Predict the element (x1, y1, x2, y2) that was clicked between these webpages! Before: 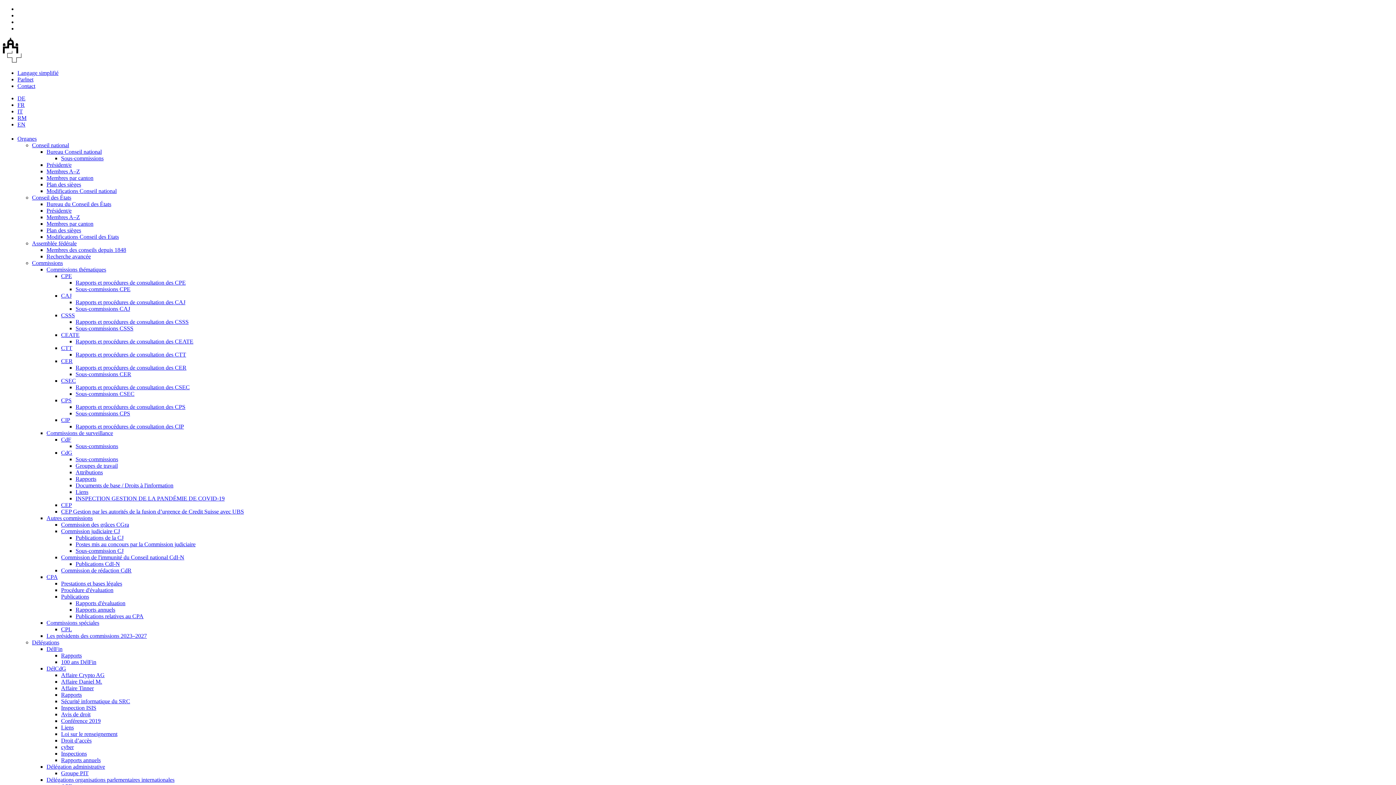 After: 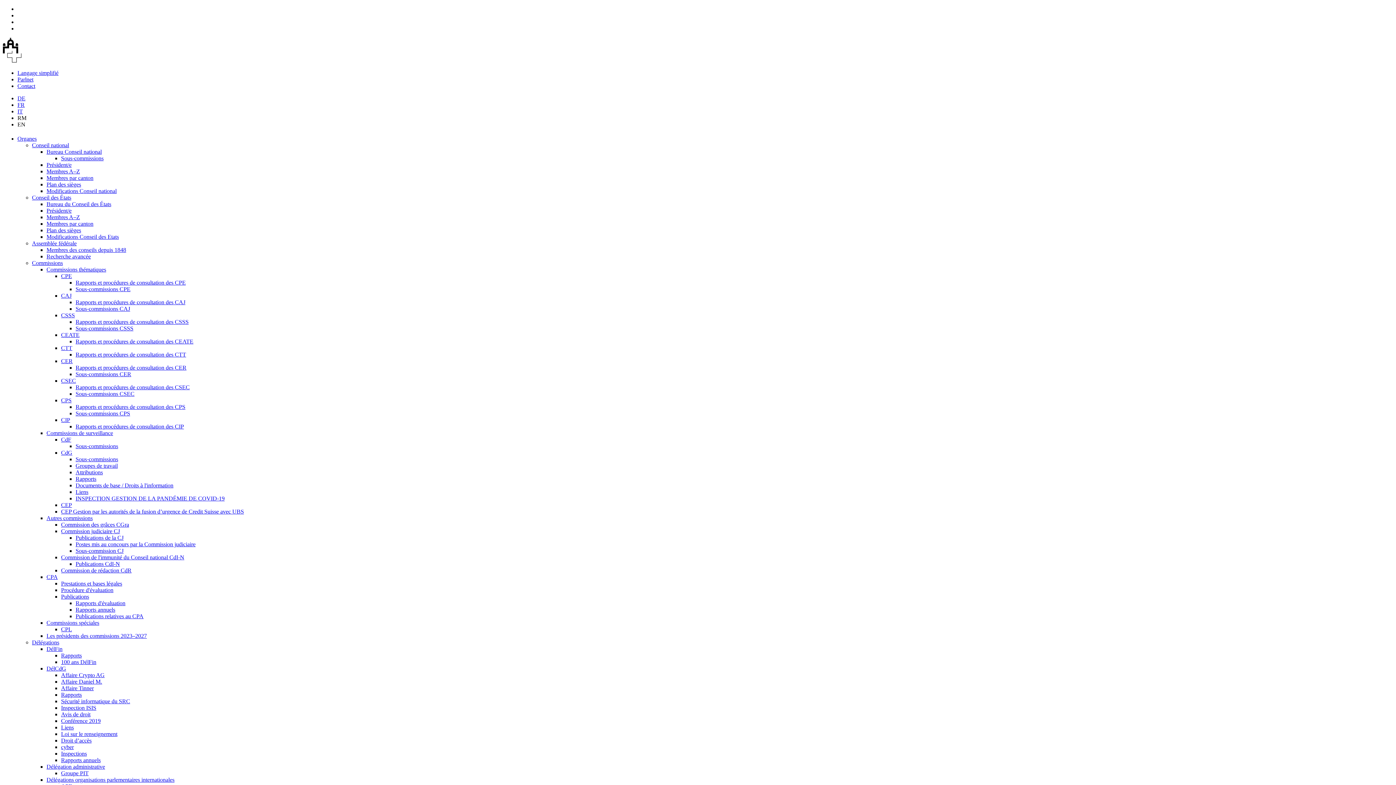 Action: bbox: (75, 279, 185, 285) label: Rapports et procédures de consultation des CPE